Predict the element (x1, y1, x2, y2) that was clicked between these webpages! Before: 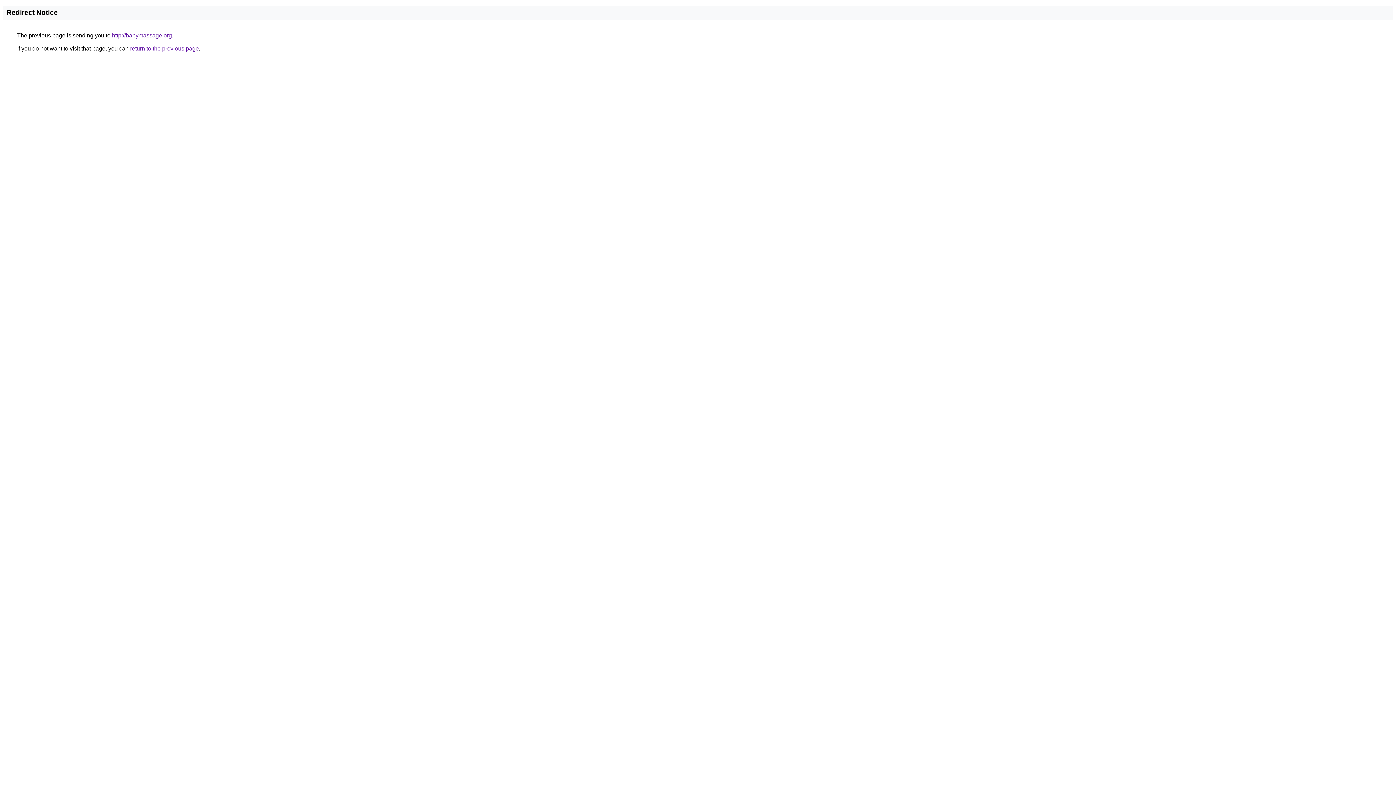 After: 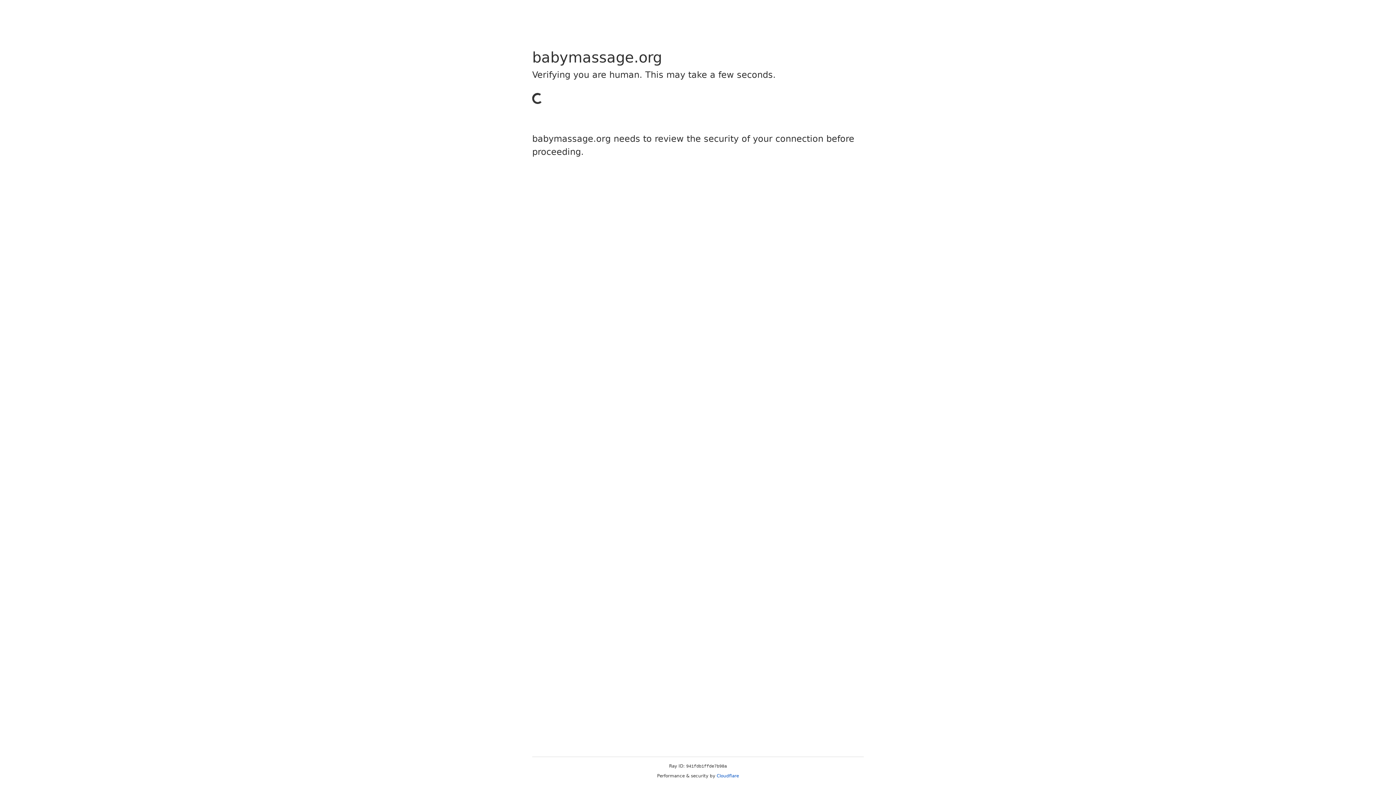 Action: bbox: (112, 32, 172, 38) label: http://babymassage.org